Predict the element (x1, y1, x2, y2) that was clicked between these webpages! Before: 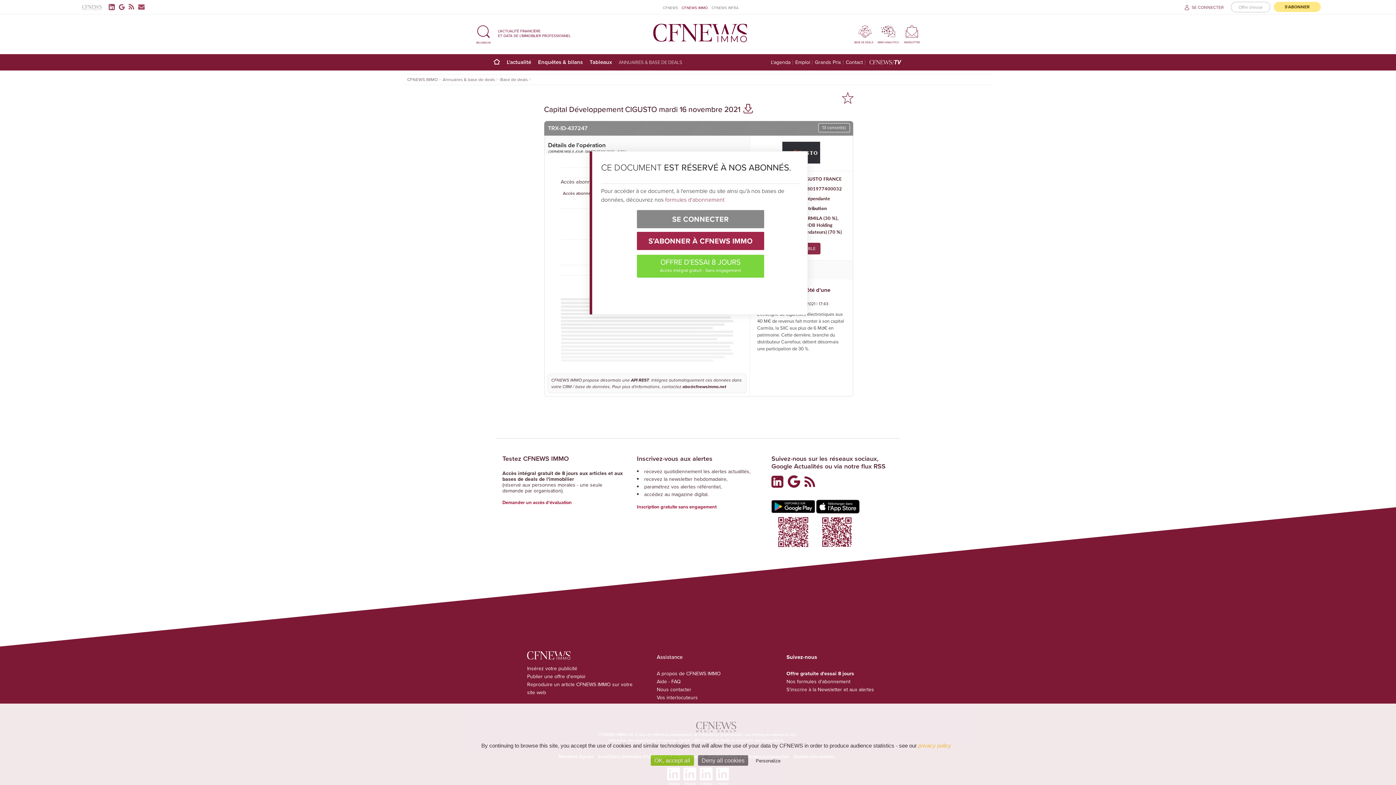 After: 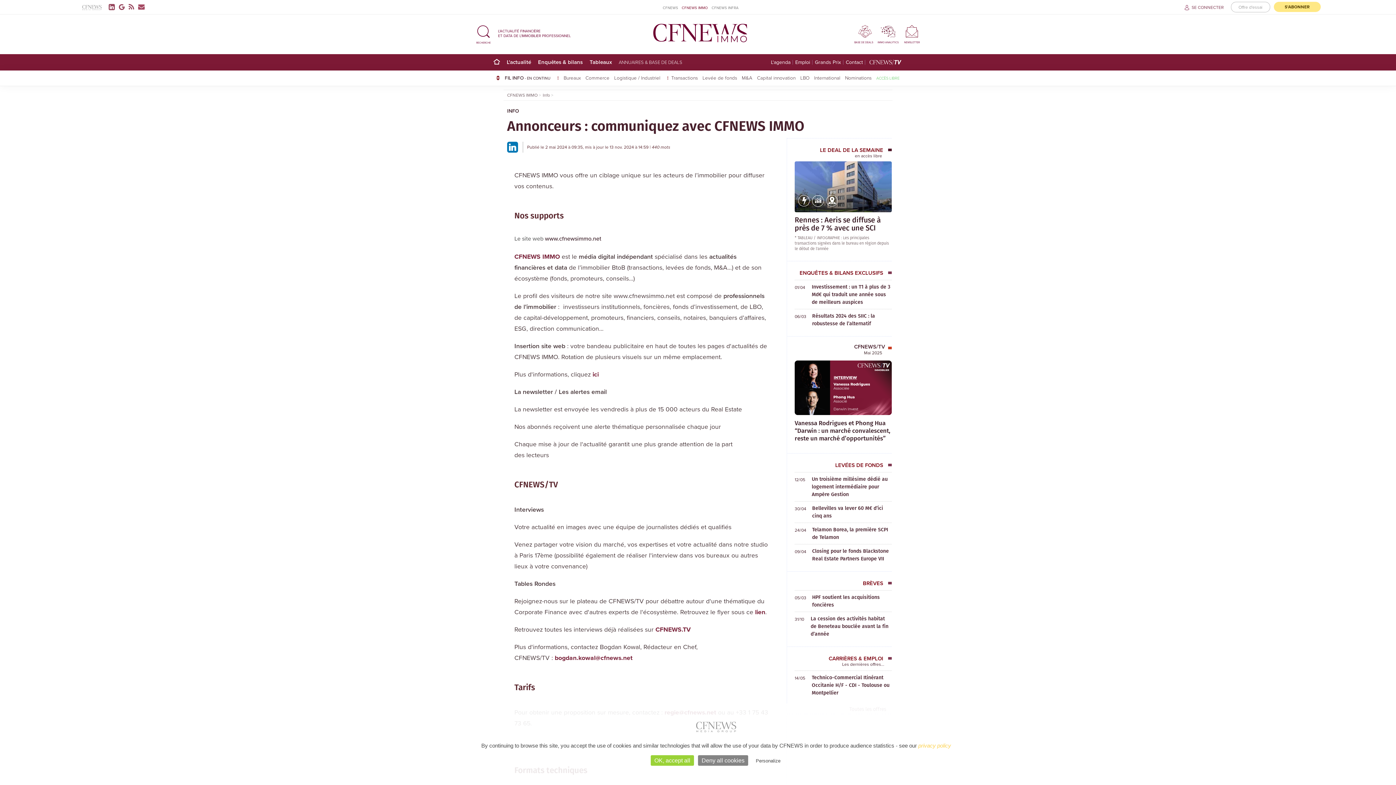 Action: label: Insérez votre publicité bbox: (527, 665, 577, 672)